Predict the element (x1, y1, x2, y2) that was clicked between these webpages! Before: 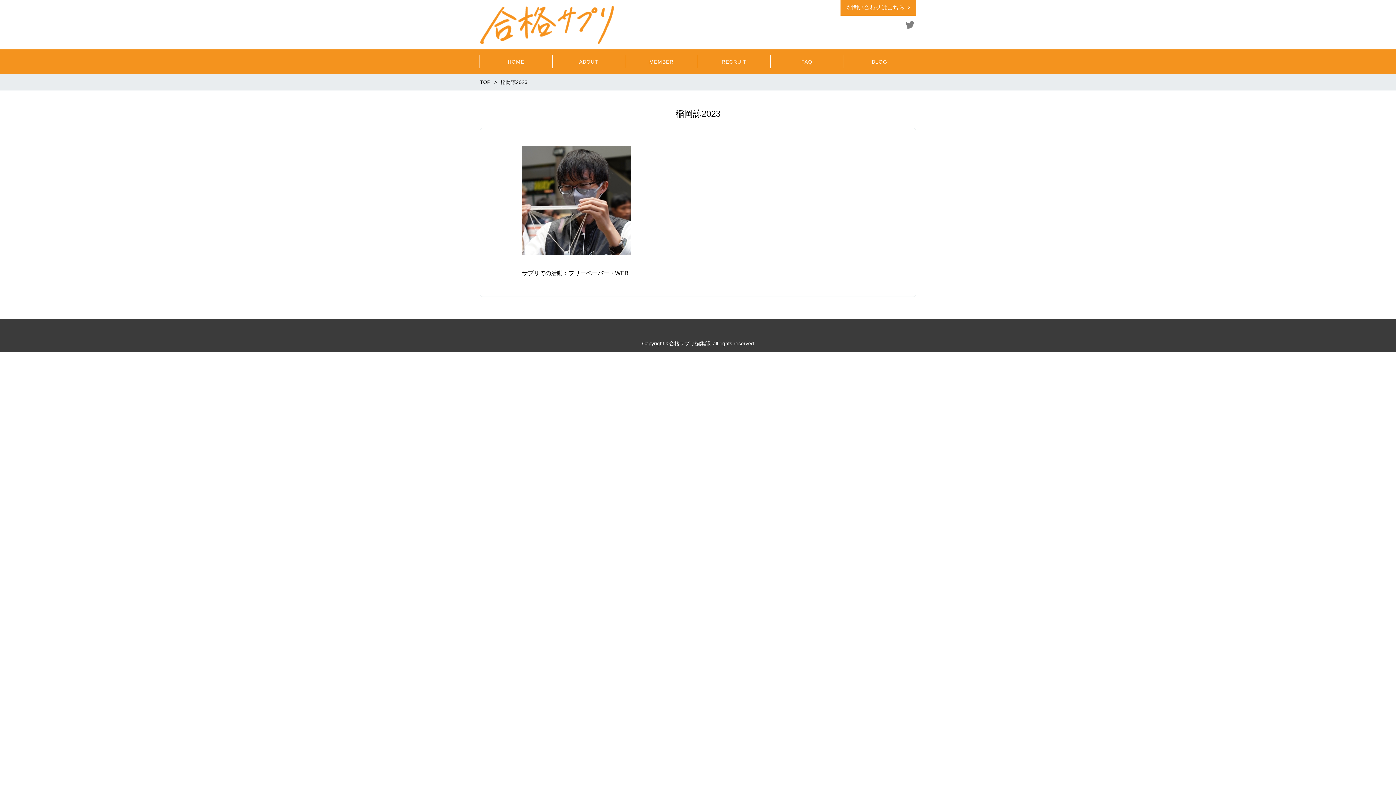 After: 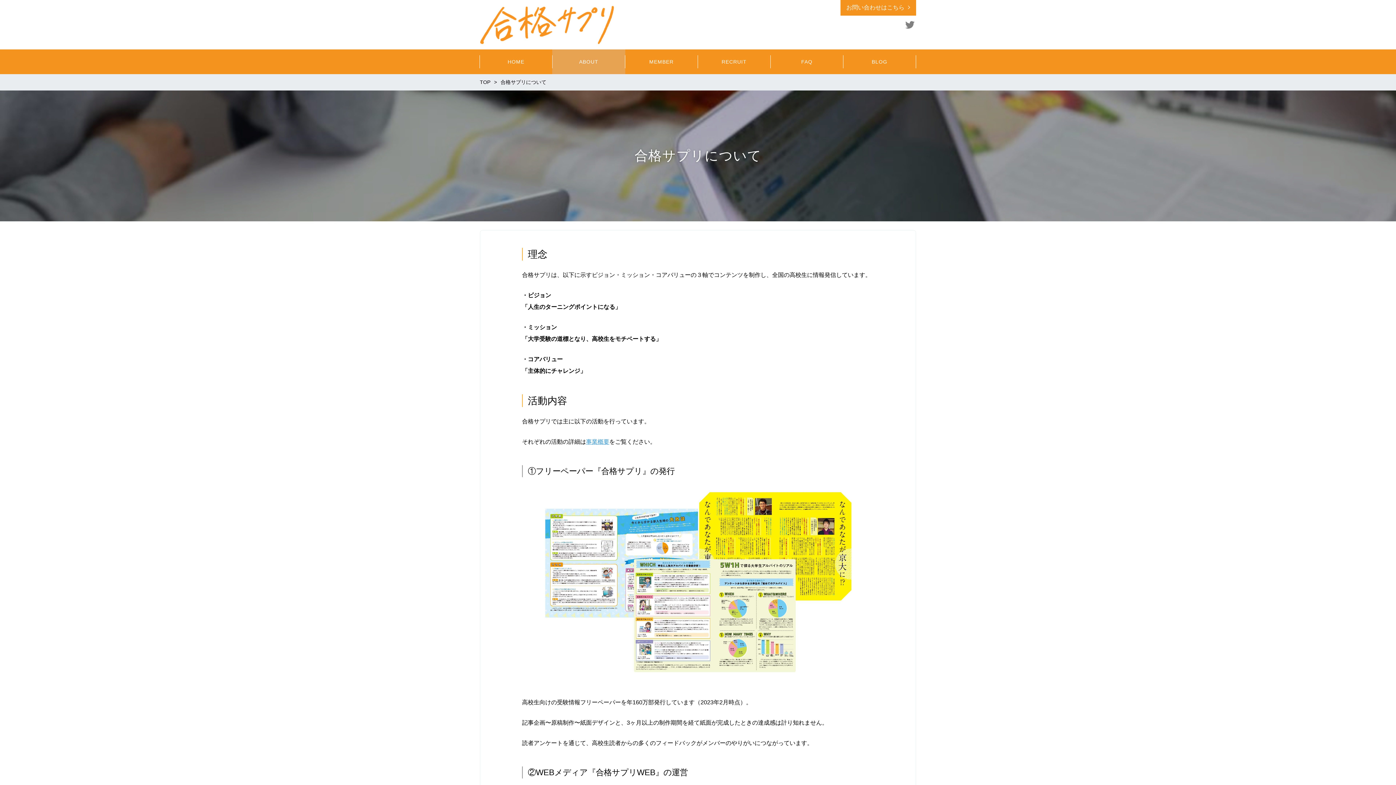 Action: label: ABOUT bbox: (552, 49, 625, 74)